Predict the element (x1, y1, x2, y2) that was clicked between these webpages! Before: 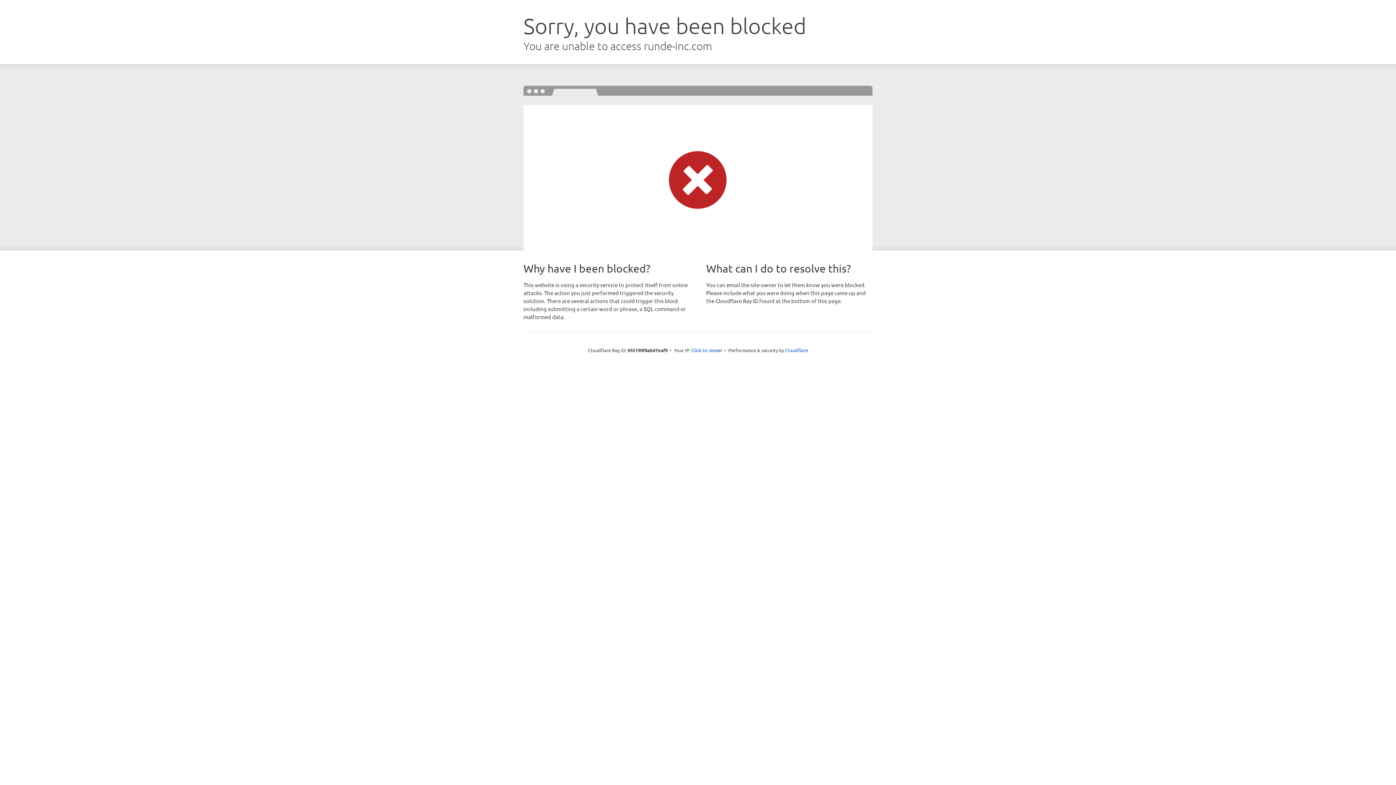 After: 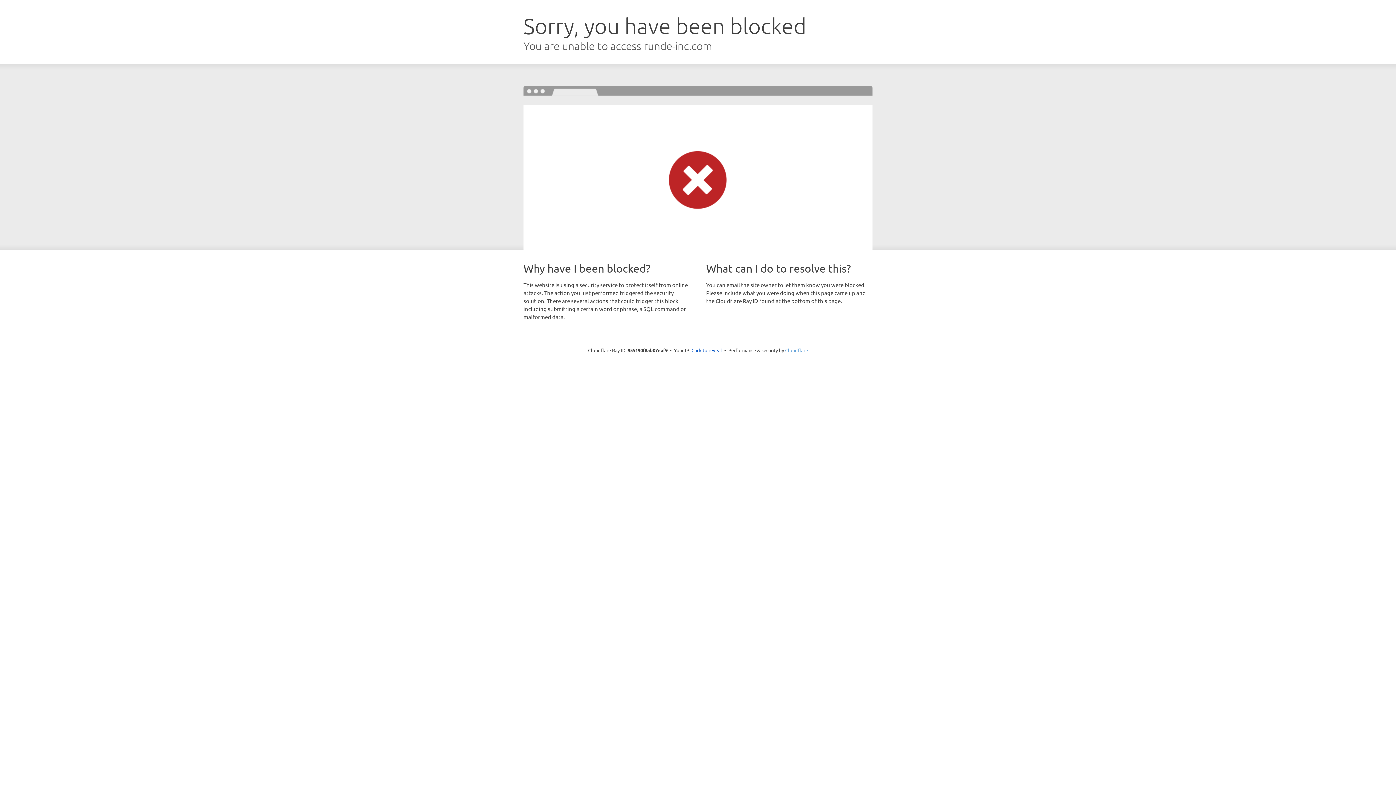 Action: label: Cloudflare bbox: (785, 347, 808, 353)